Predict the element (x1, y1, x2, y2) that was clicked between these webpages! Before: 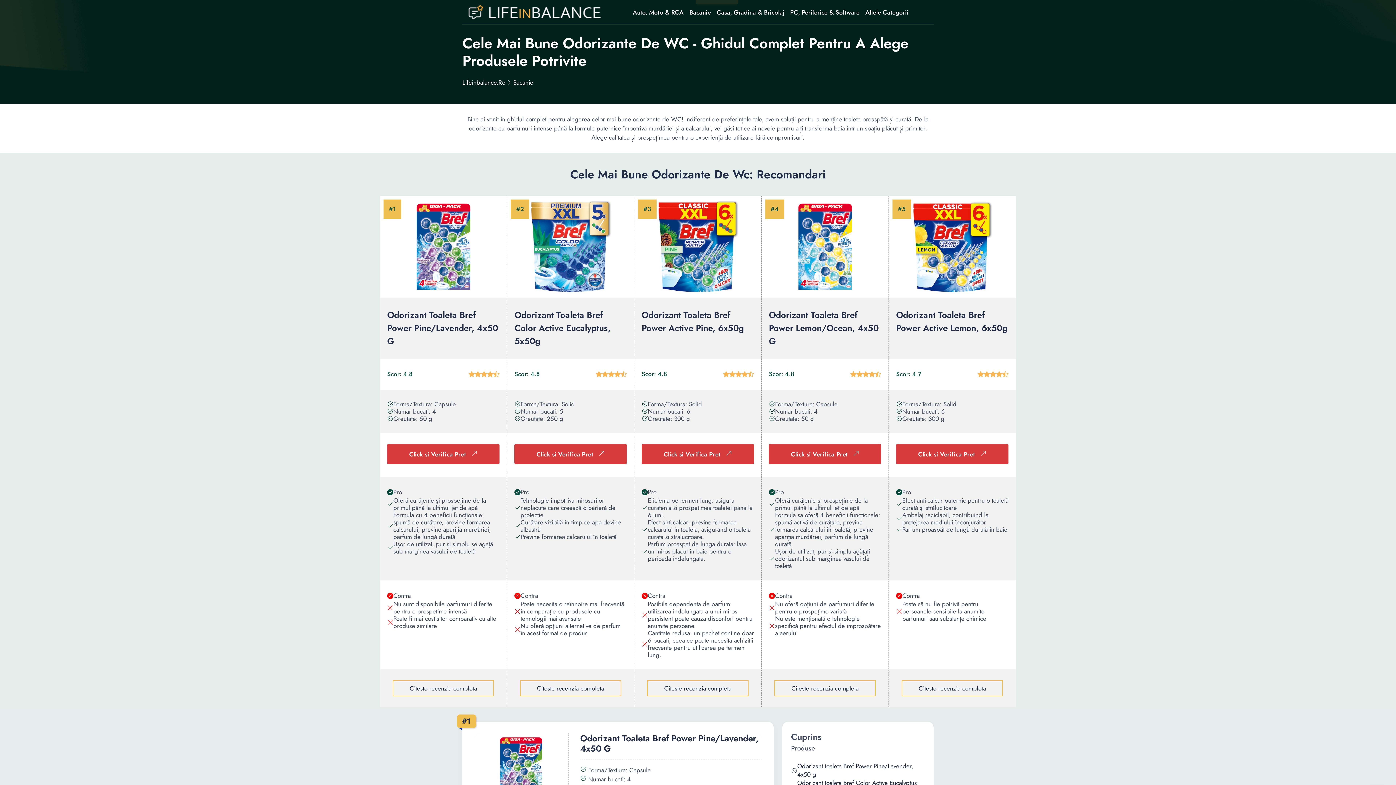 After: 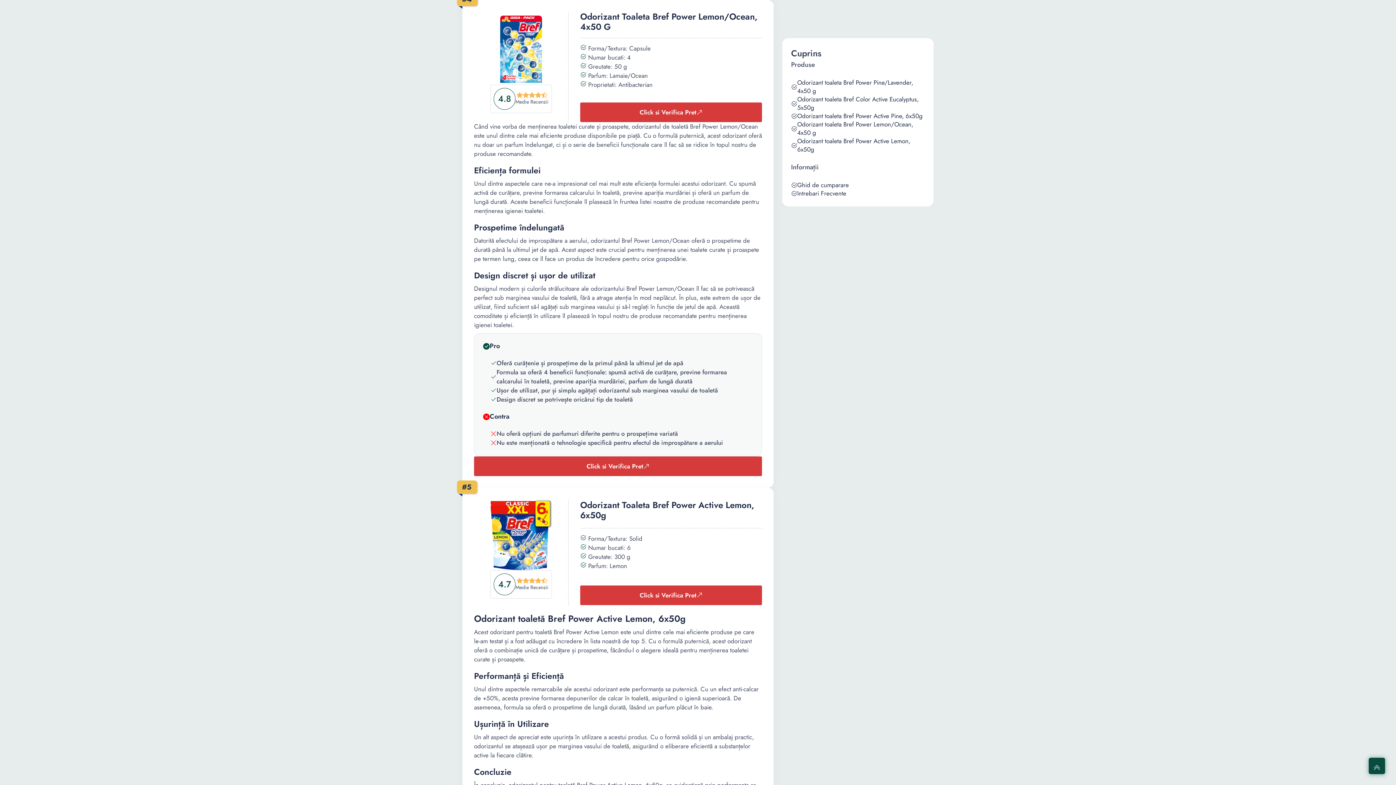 Action: label: Citeste recenzia completa bbox: (774, 680, 875, 696)